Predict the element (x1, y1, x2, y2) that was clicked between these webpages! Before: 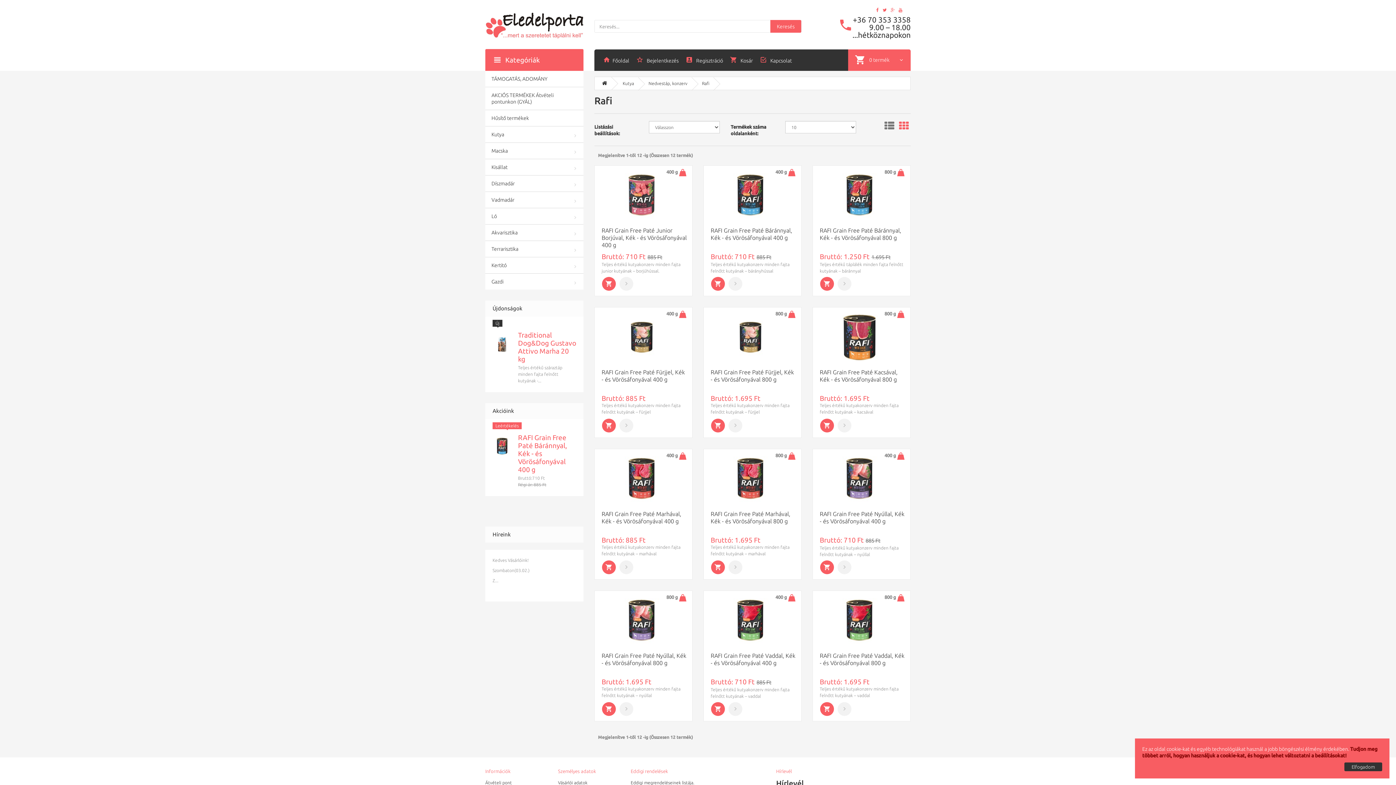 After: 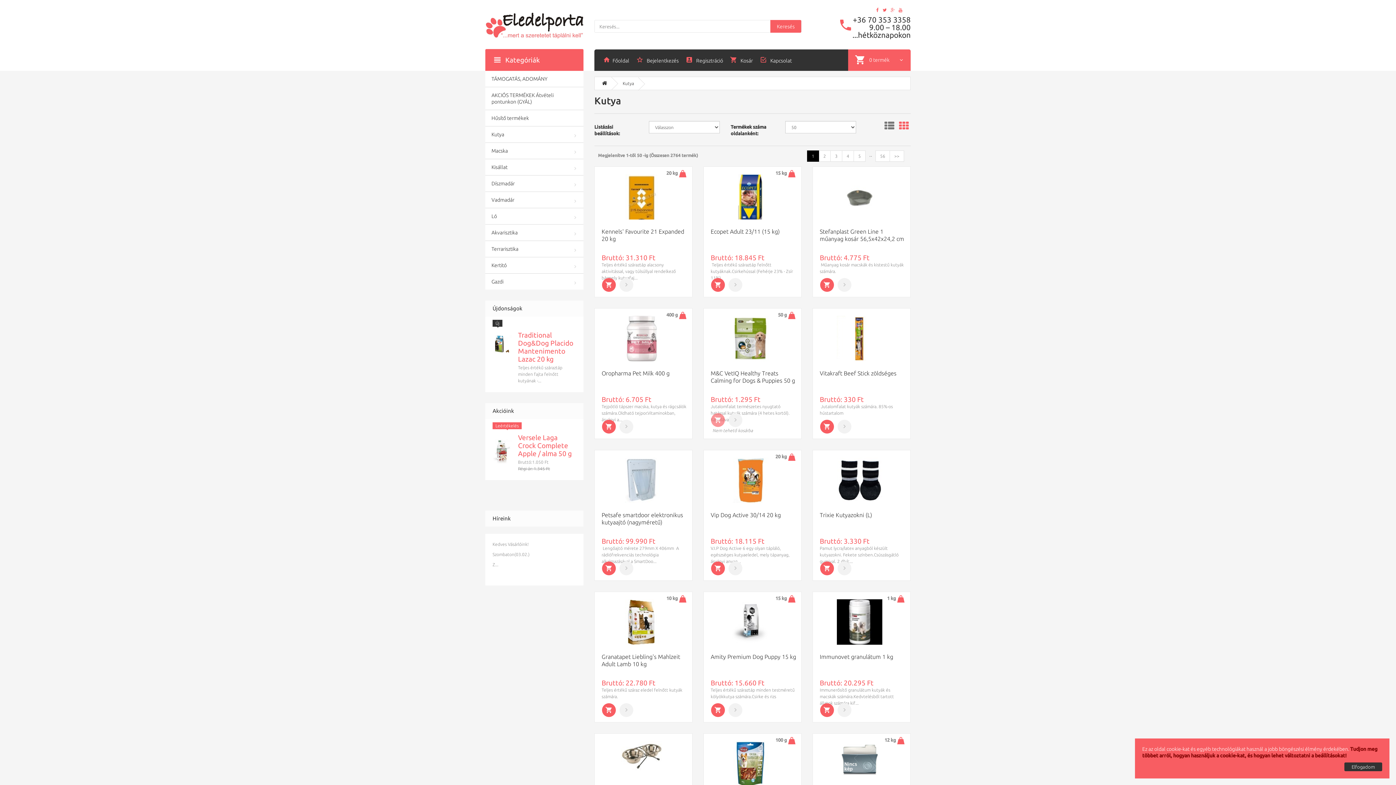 Action: bbox: (485, 126, 583, 142) label: Kutya